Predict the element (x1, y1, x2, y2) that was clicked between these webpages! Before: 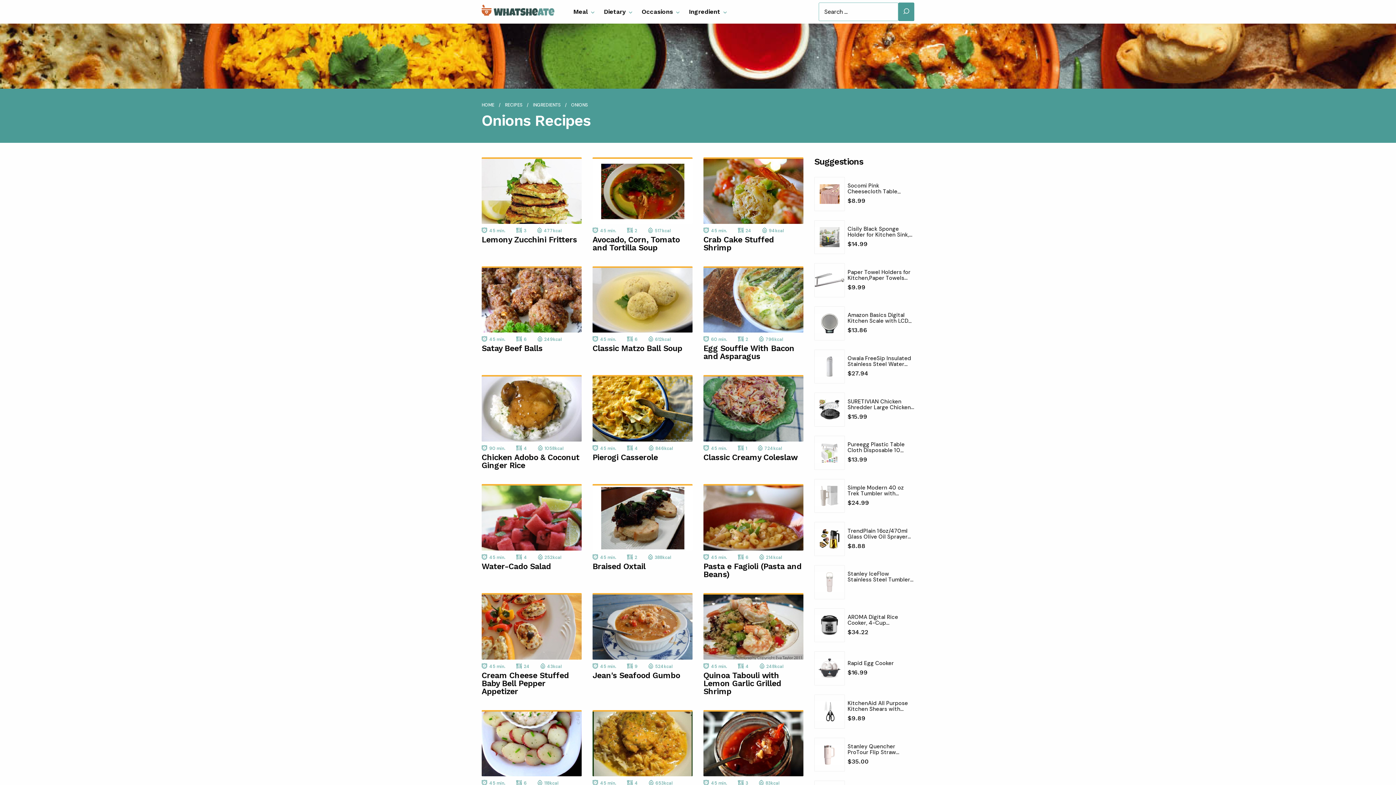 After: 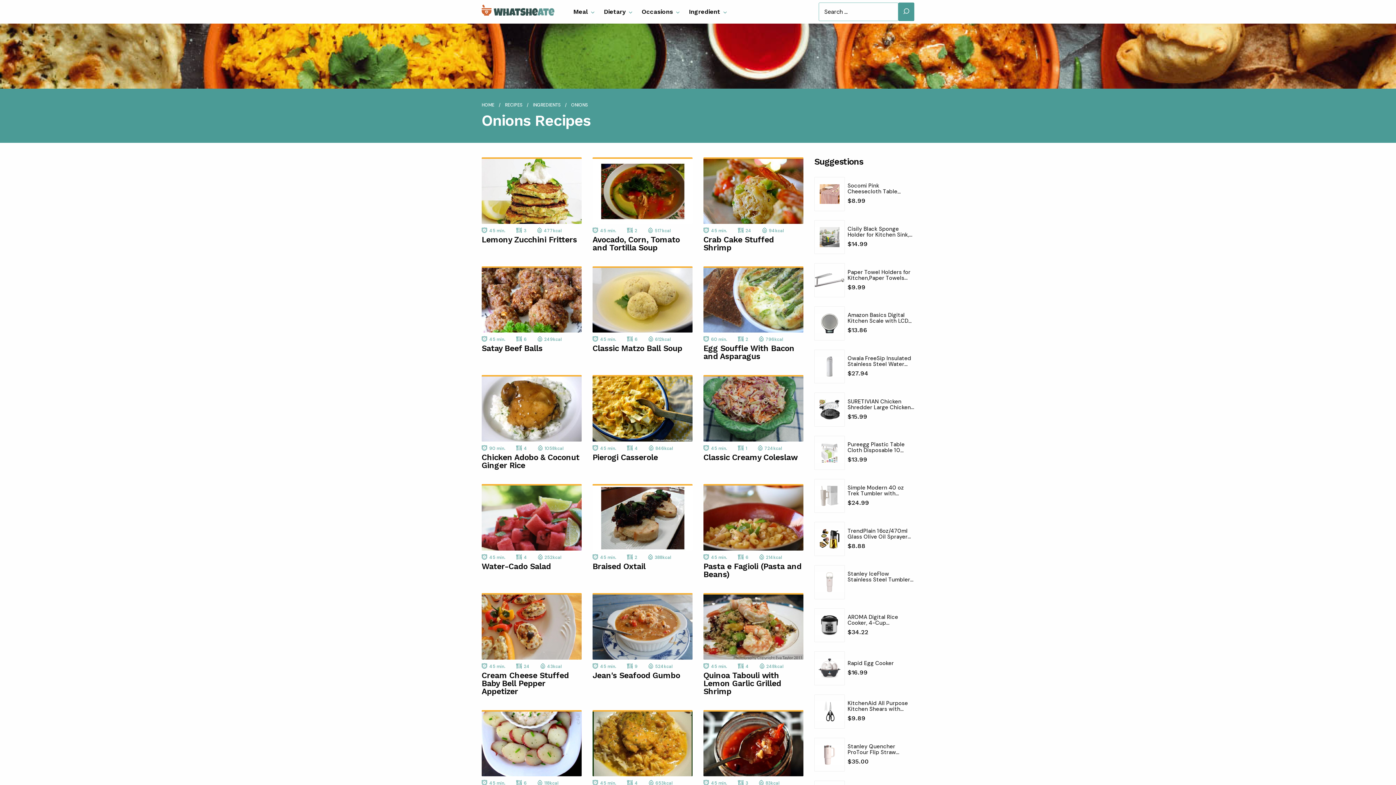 Action: bbox: (814, 349, 844, 383)